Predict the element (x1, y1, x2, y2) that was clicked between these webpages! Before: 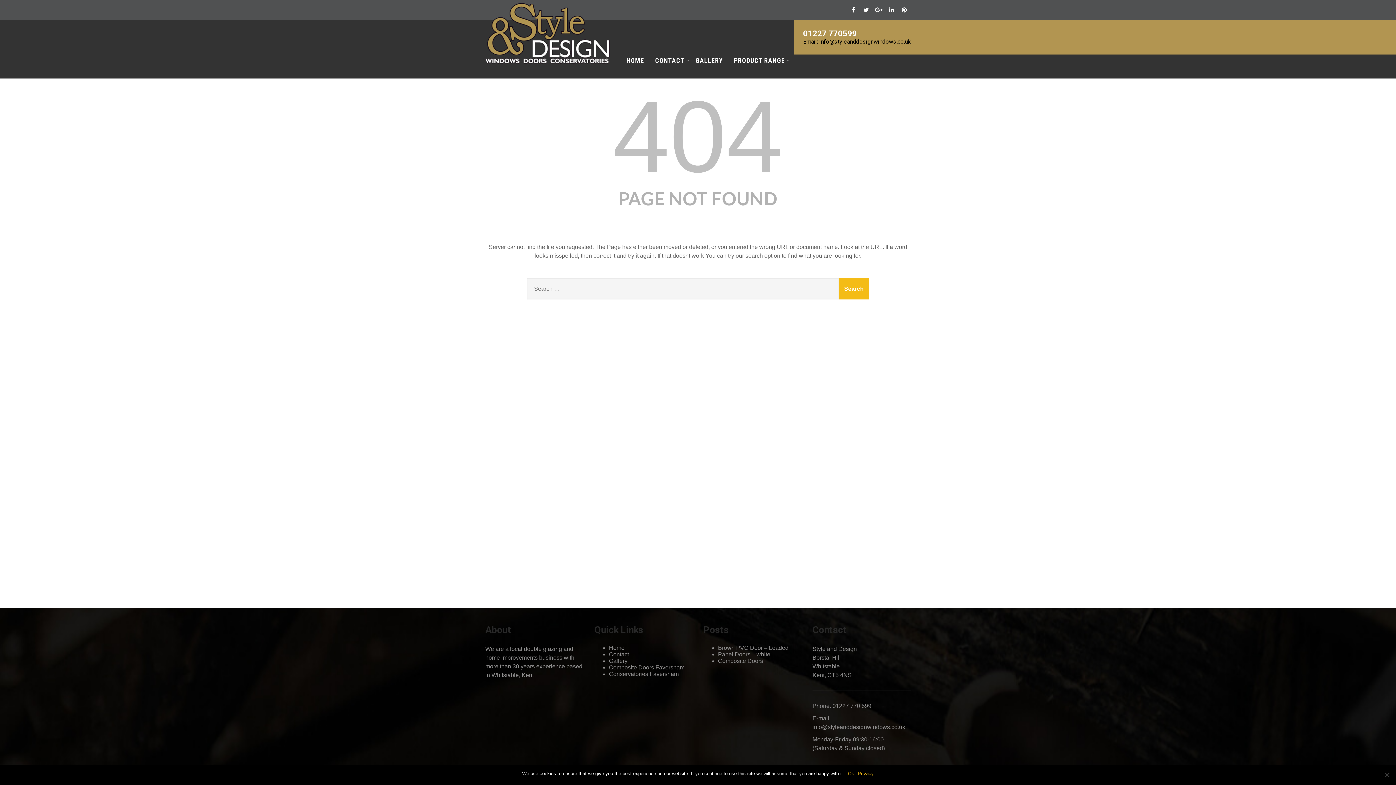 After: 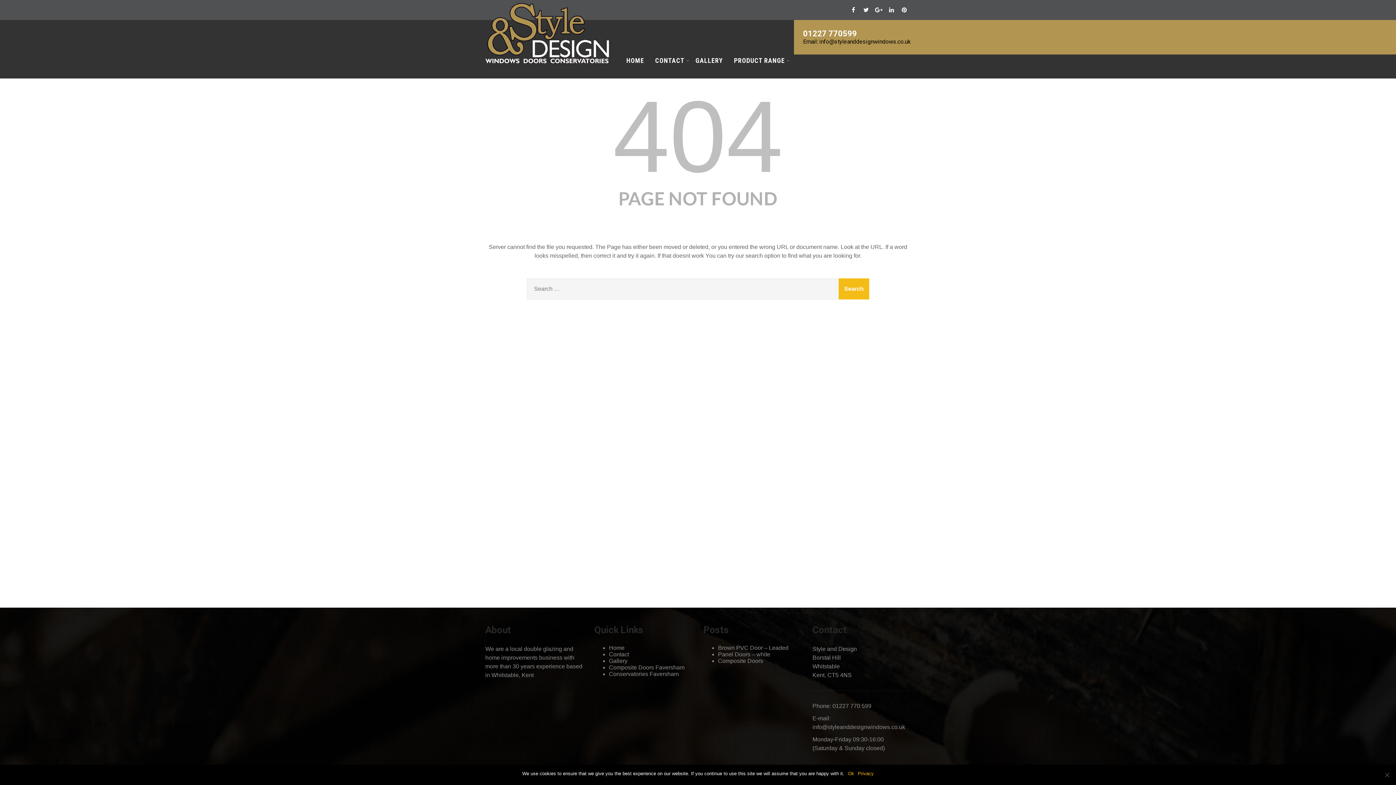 Action: label: Email: info@styleanddesignwindows.co.uk bbox: (803, 38, 910, 45)